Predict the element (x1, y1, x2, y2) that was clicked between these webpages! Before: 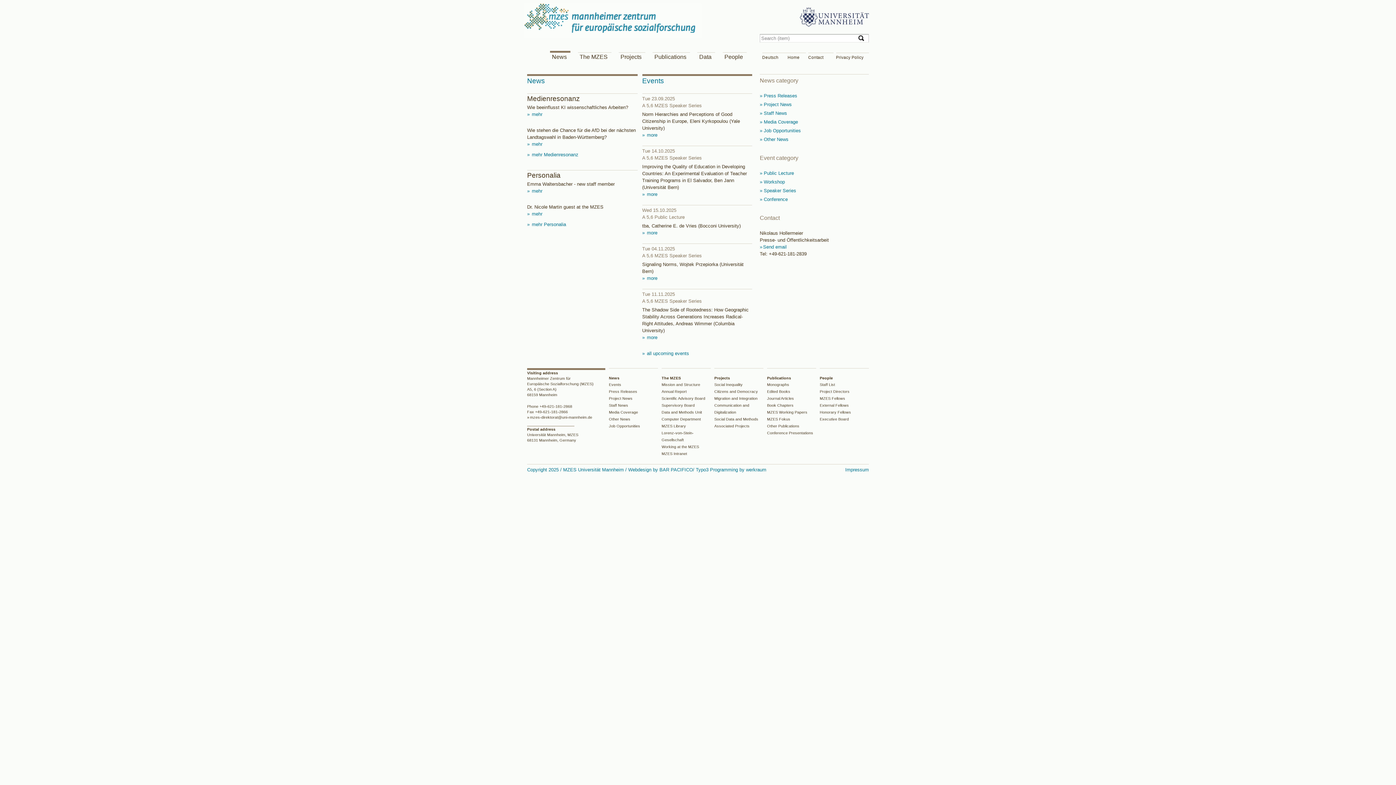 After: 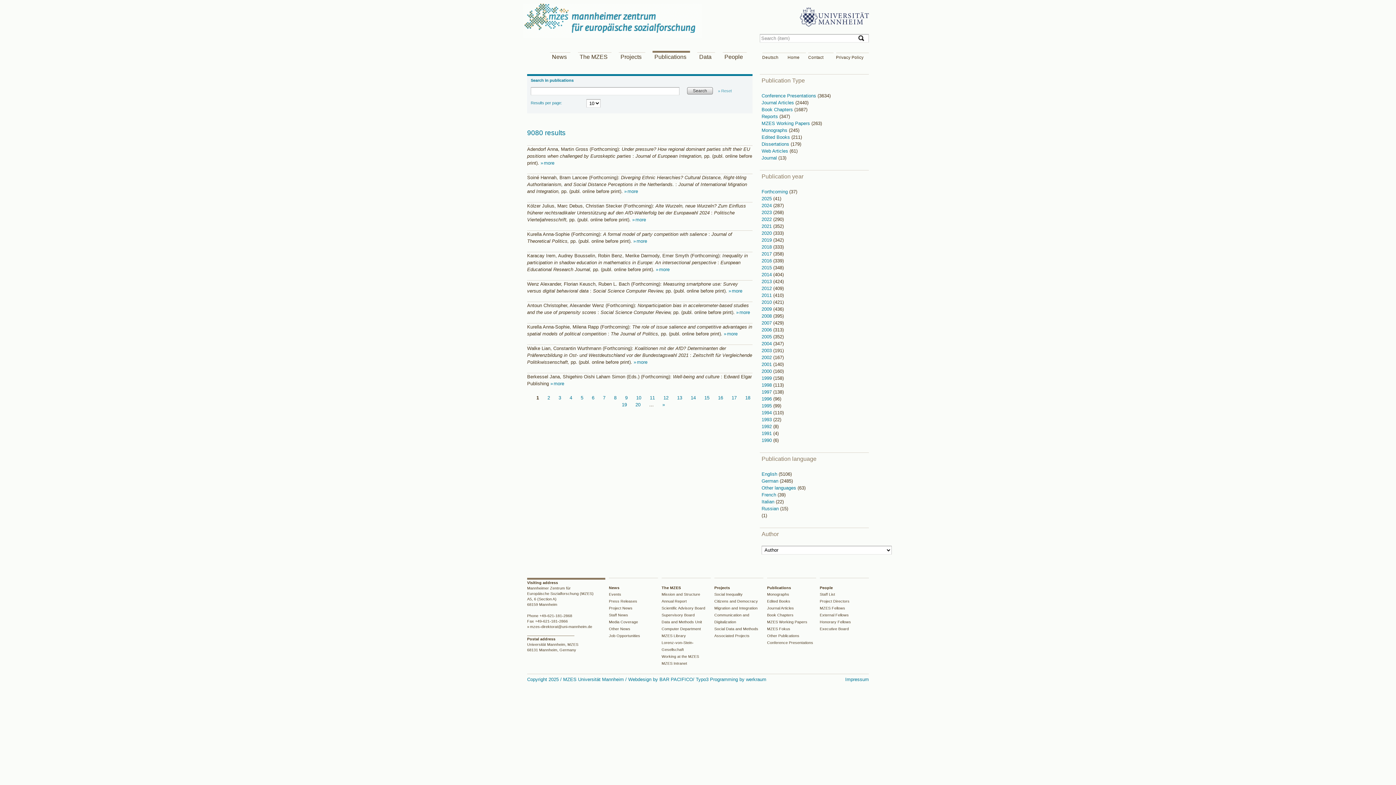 Action: bbox: (652, 52, 690, 61) label: Publications